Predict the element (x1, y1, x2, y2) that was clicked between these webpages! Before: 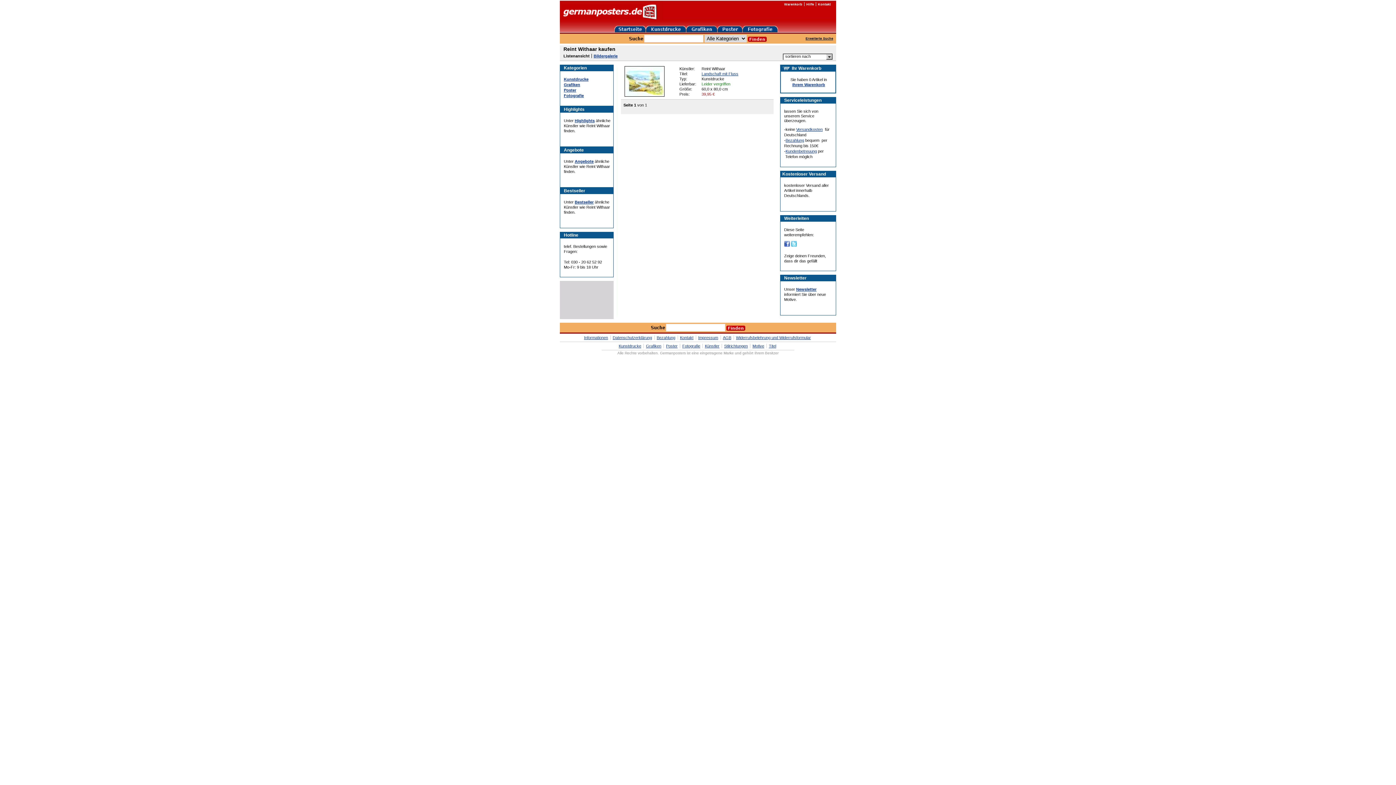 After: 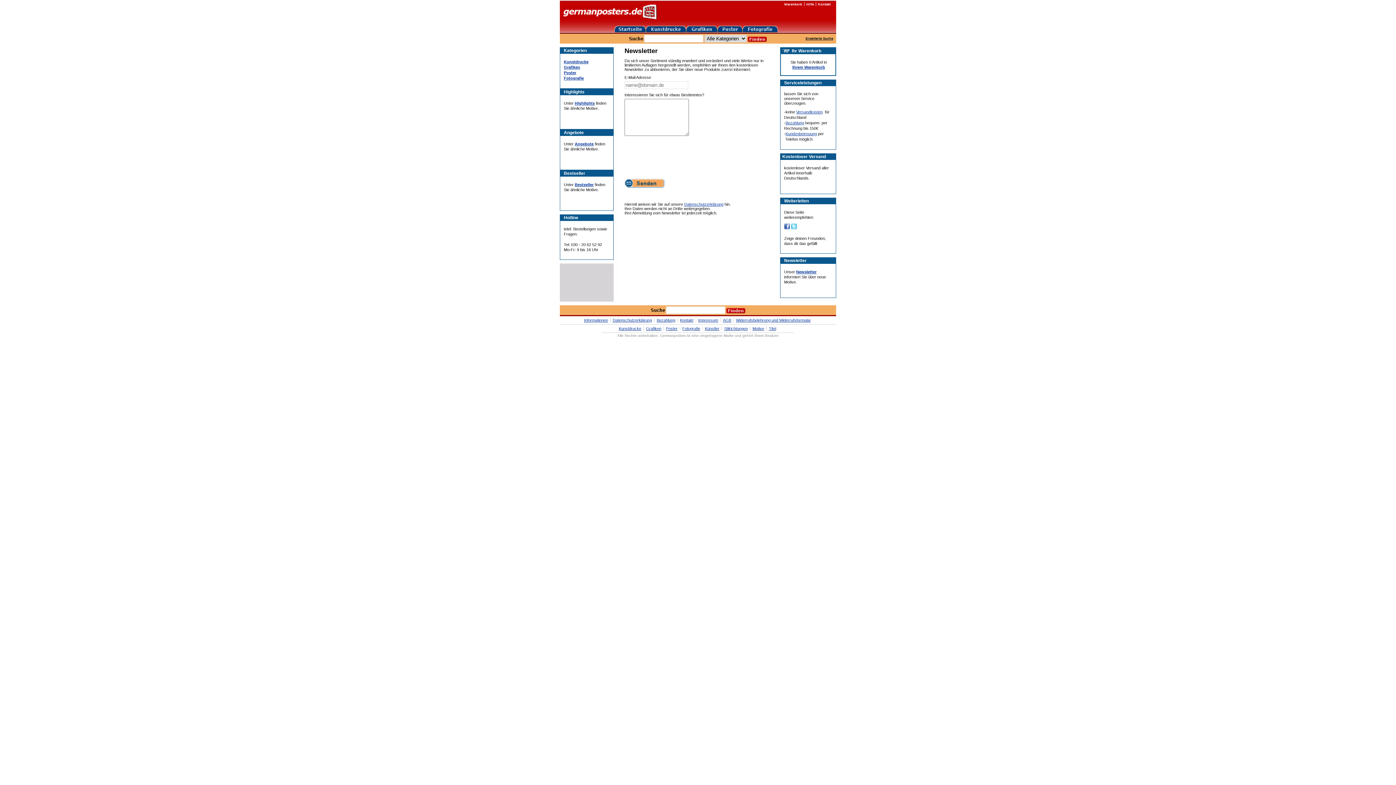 Action: label: Newsletter bbox: (796, 287, 816, 291)